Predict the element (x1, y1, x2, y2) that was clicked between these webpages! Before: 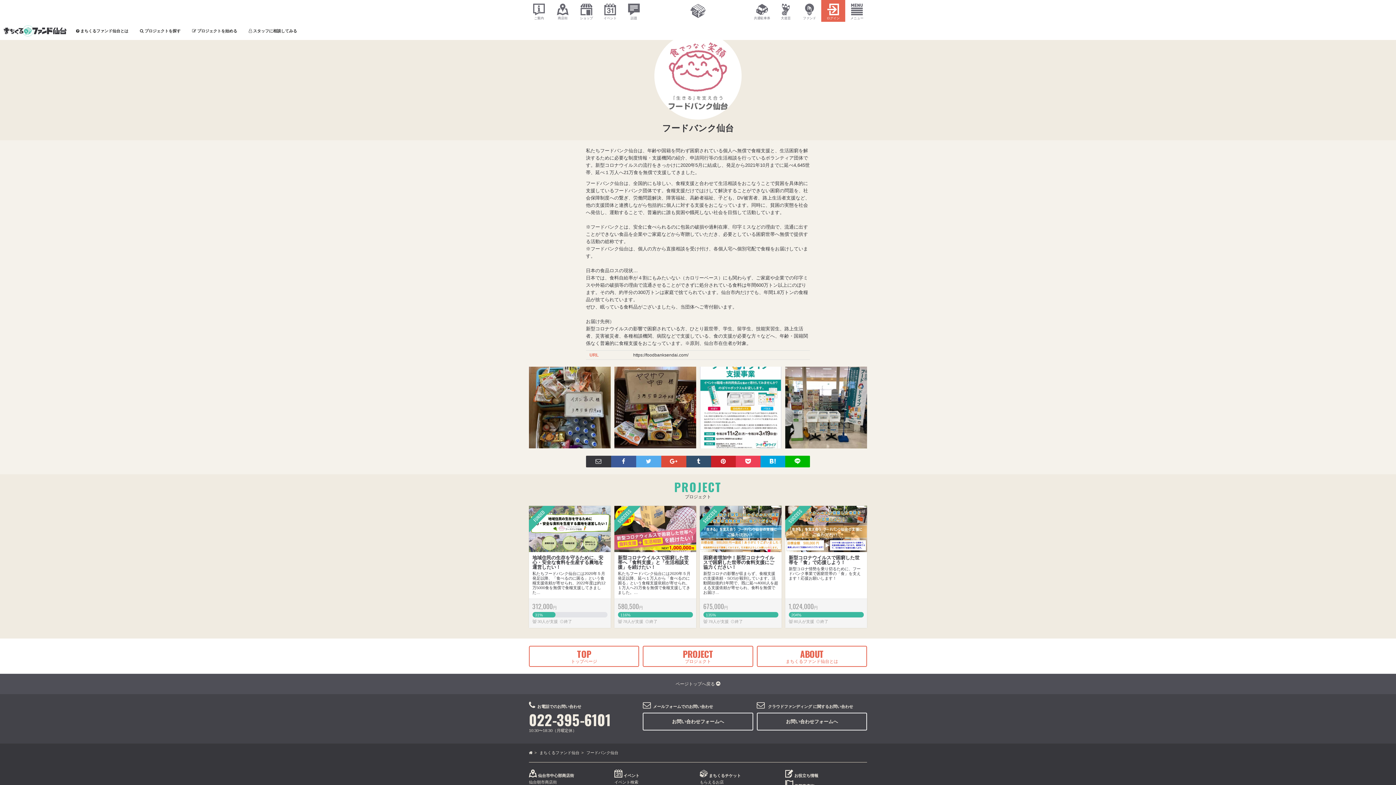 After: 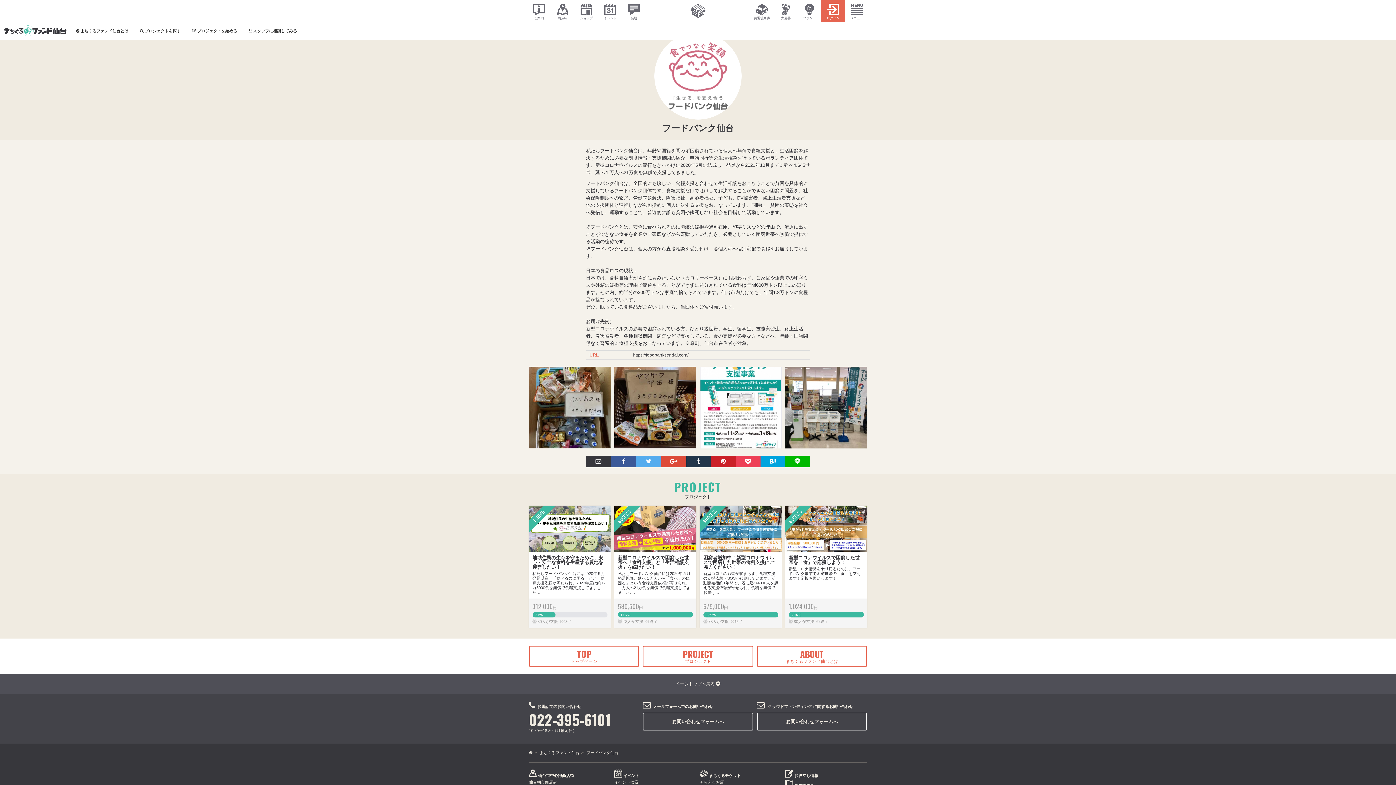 Action: bbox: (686, 456, 711, 467)